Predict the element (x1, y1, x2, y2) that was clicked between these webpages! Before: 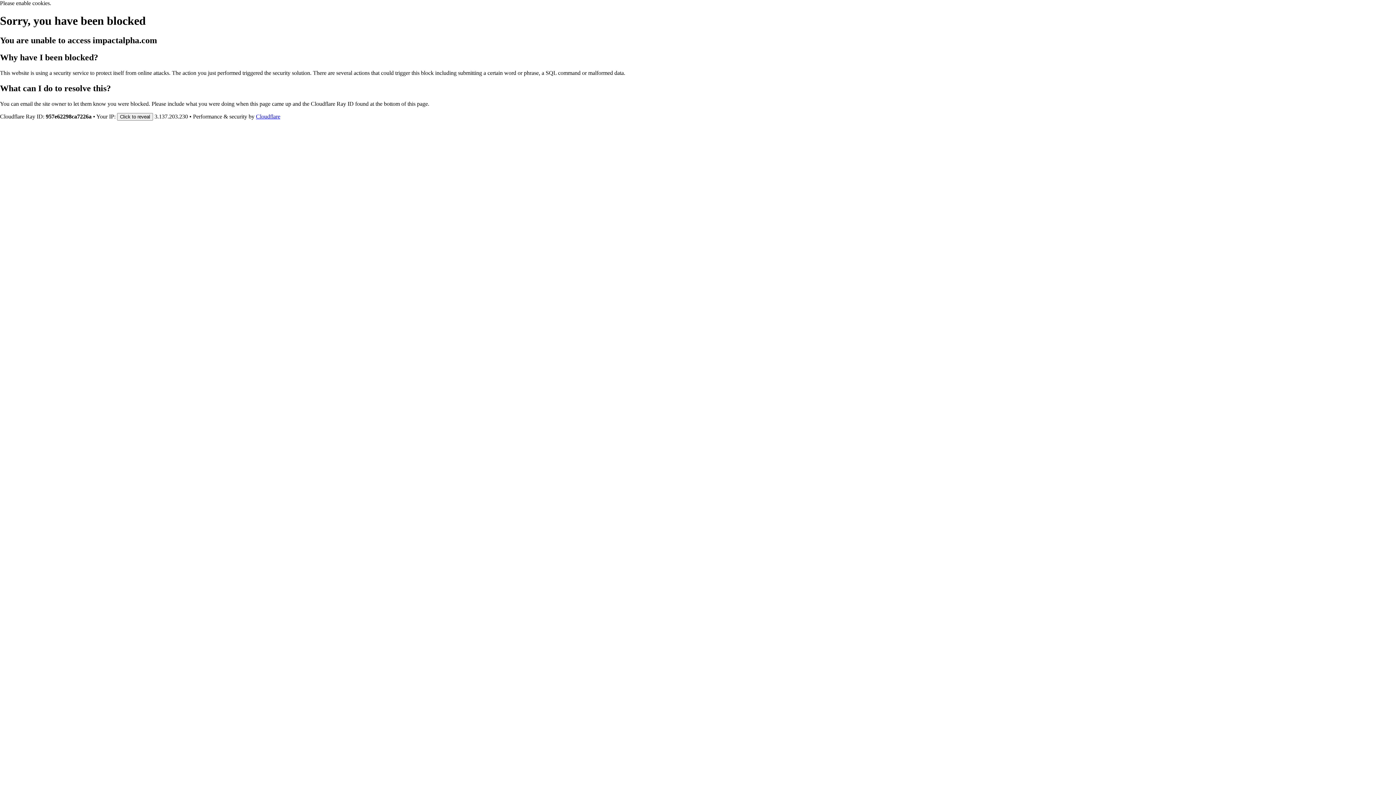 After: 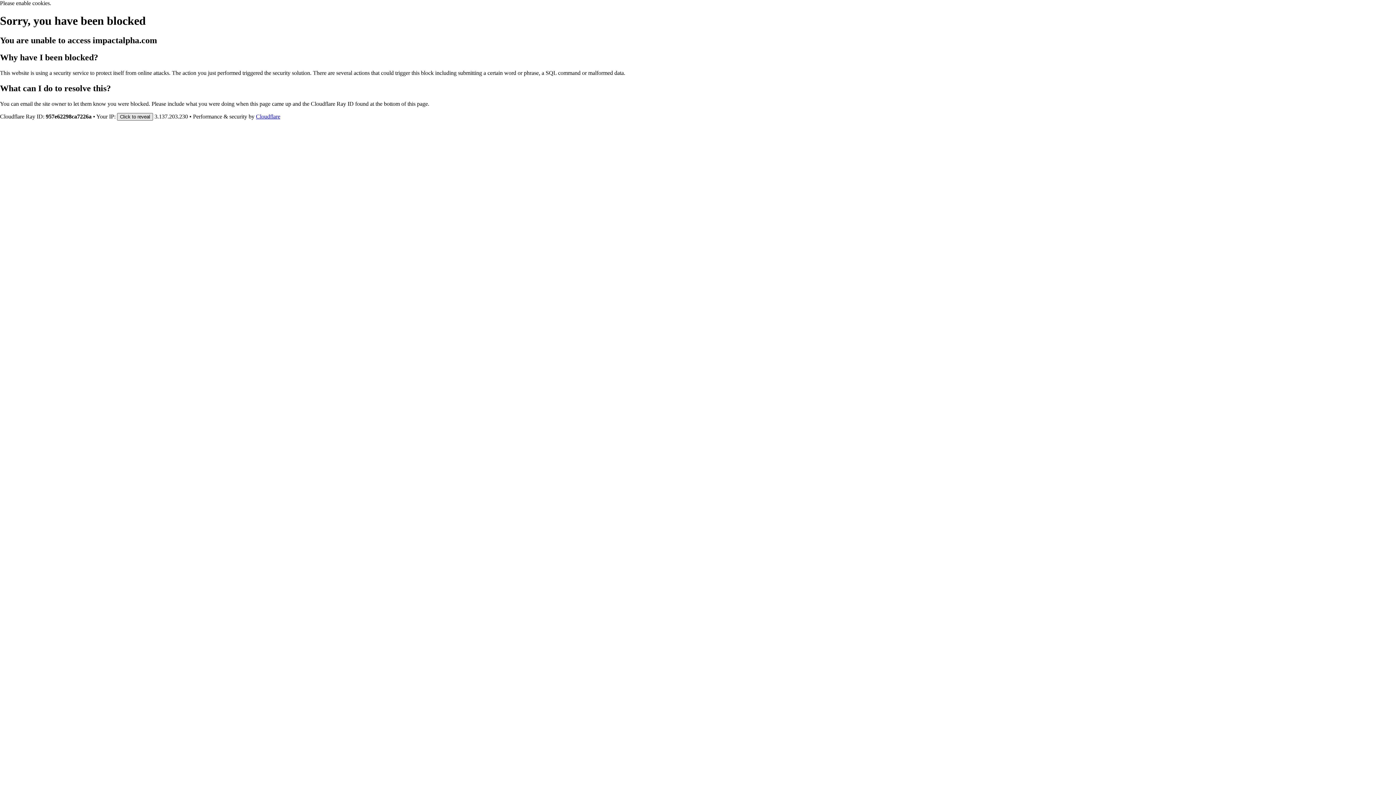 Action: bbox: (117, 112, 153, 120) label: Click to reveal